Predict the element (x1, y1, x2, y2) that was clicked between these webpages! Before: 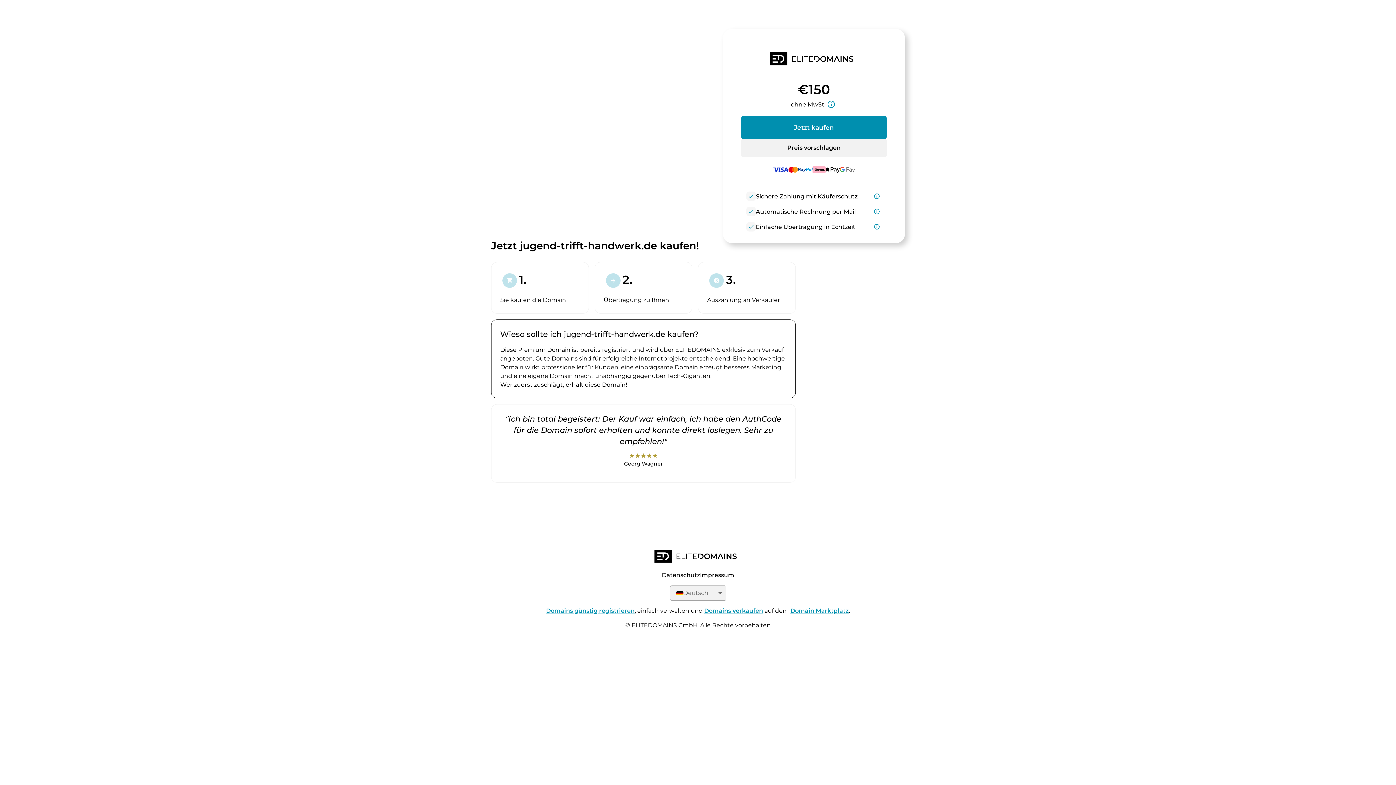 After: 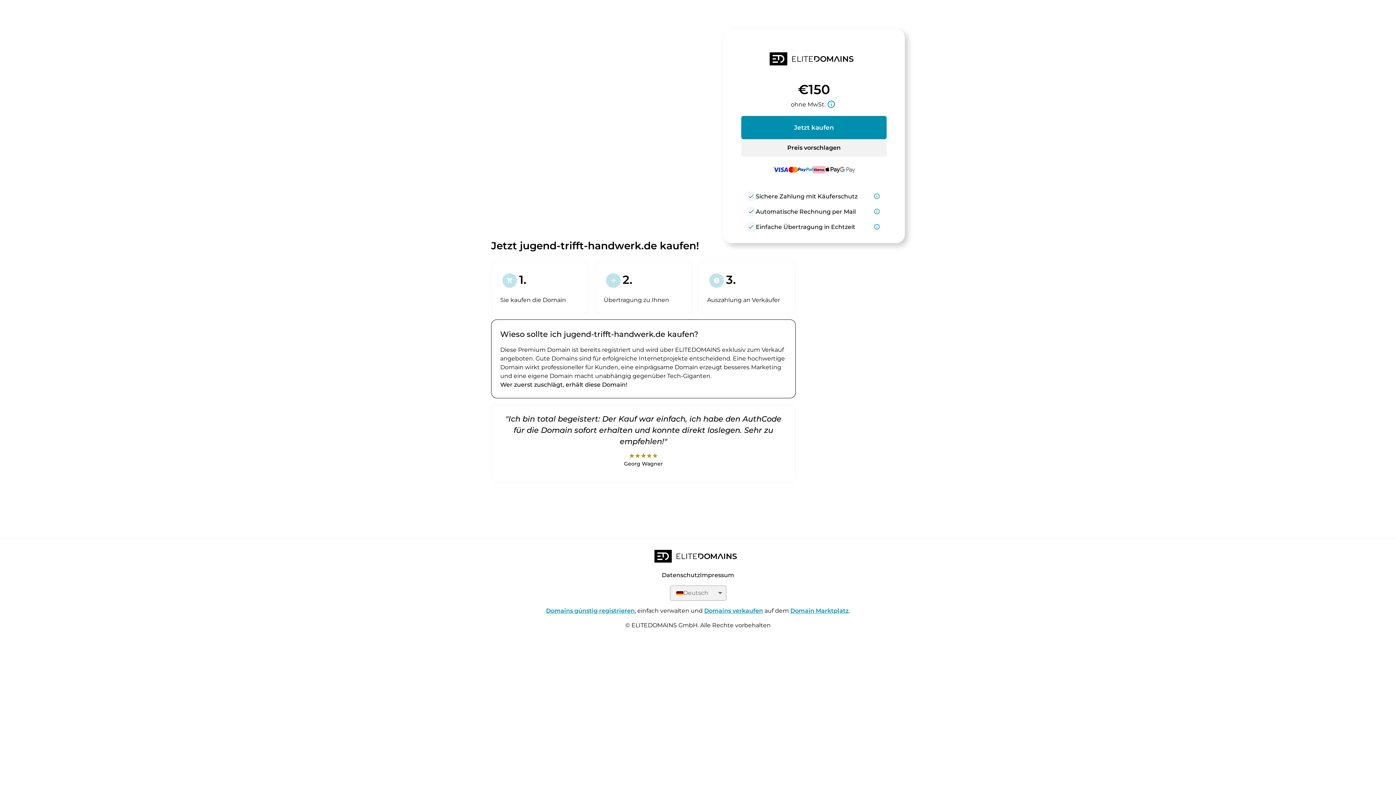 Action: bbox: (741, 139, 886, 156) label: Preis vorschlagen